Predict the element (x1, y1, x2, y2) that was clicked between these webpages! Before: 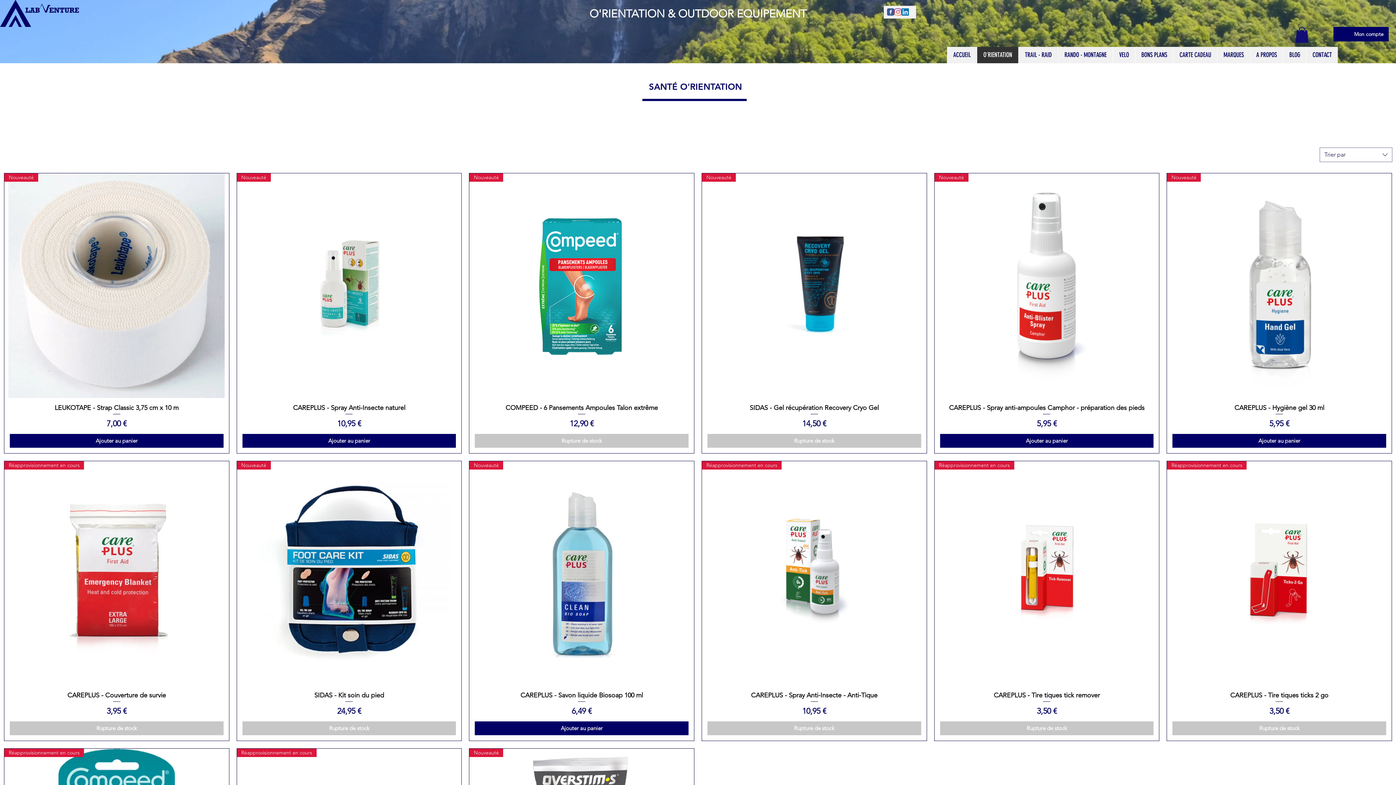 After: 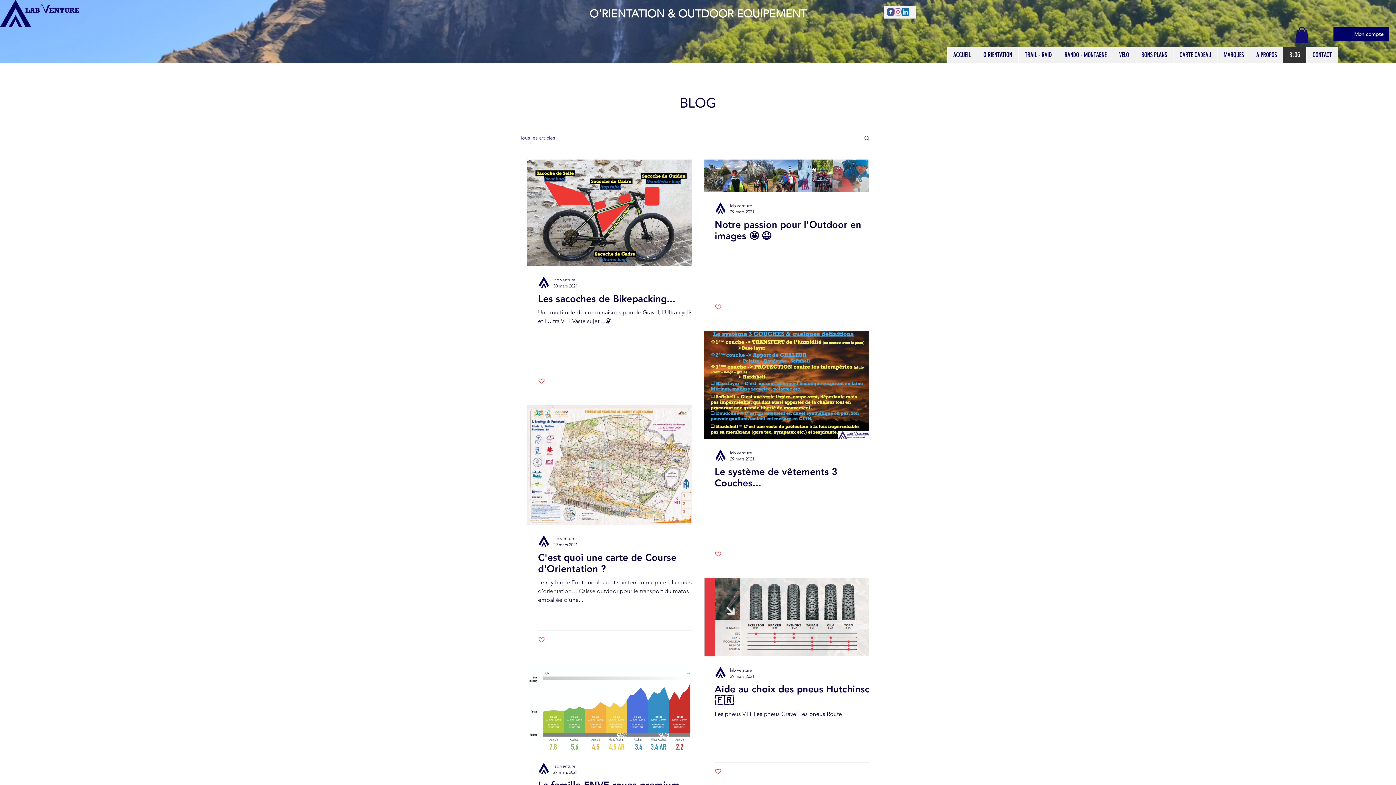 Action: label: BLOG bbox: (1283, 46, 1306, 63)